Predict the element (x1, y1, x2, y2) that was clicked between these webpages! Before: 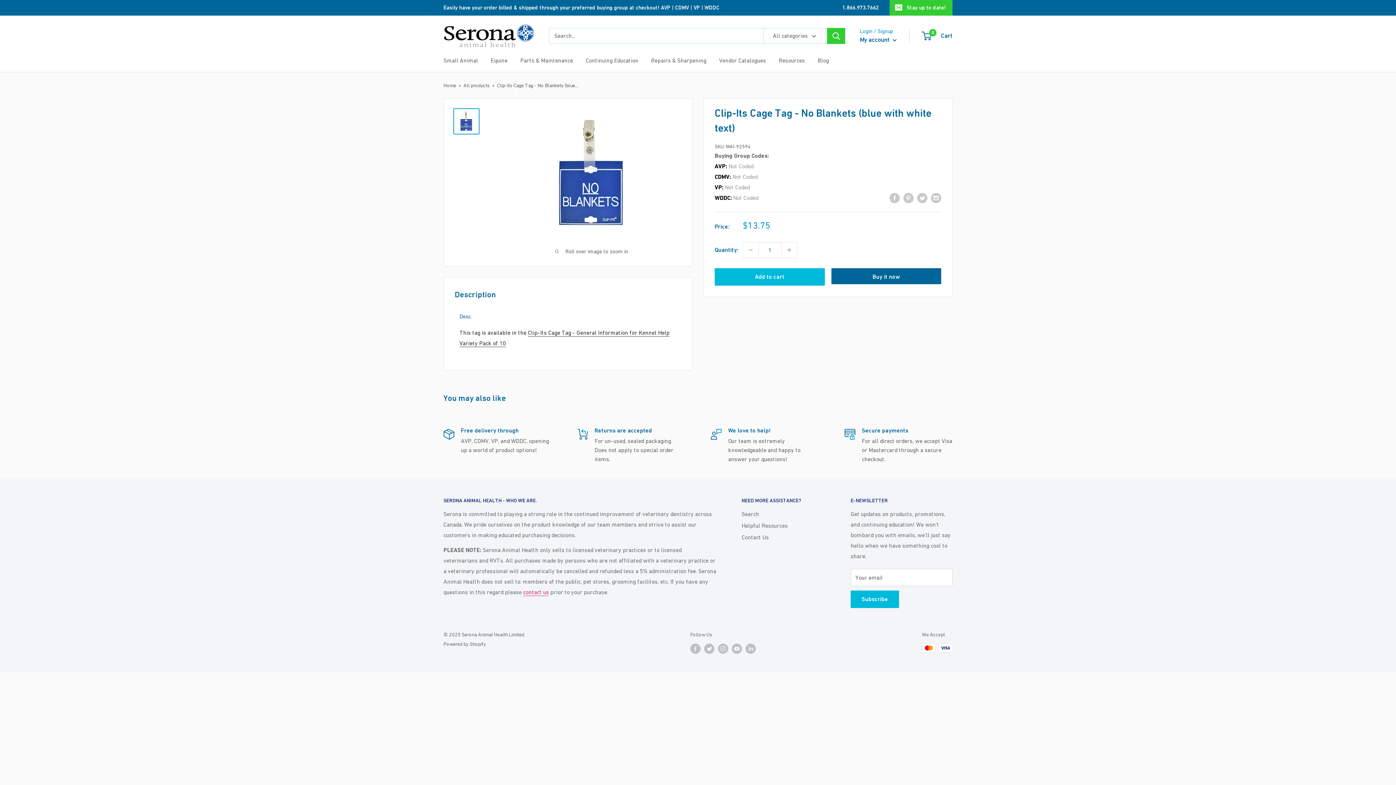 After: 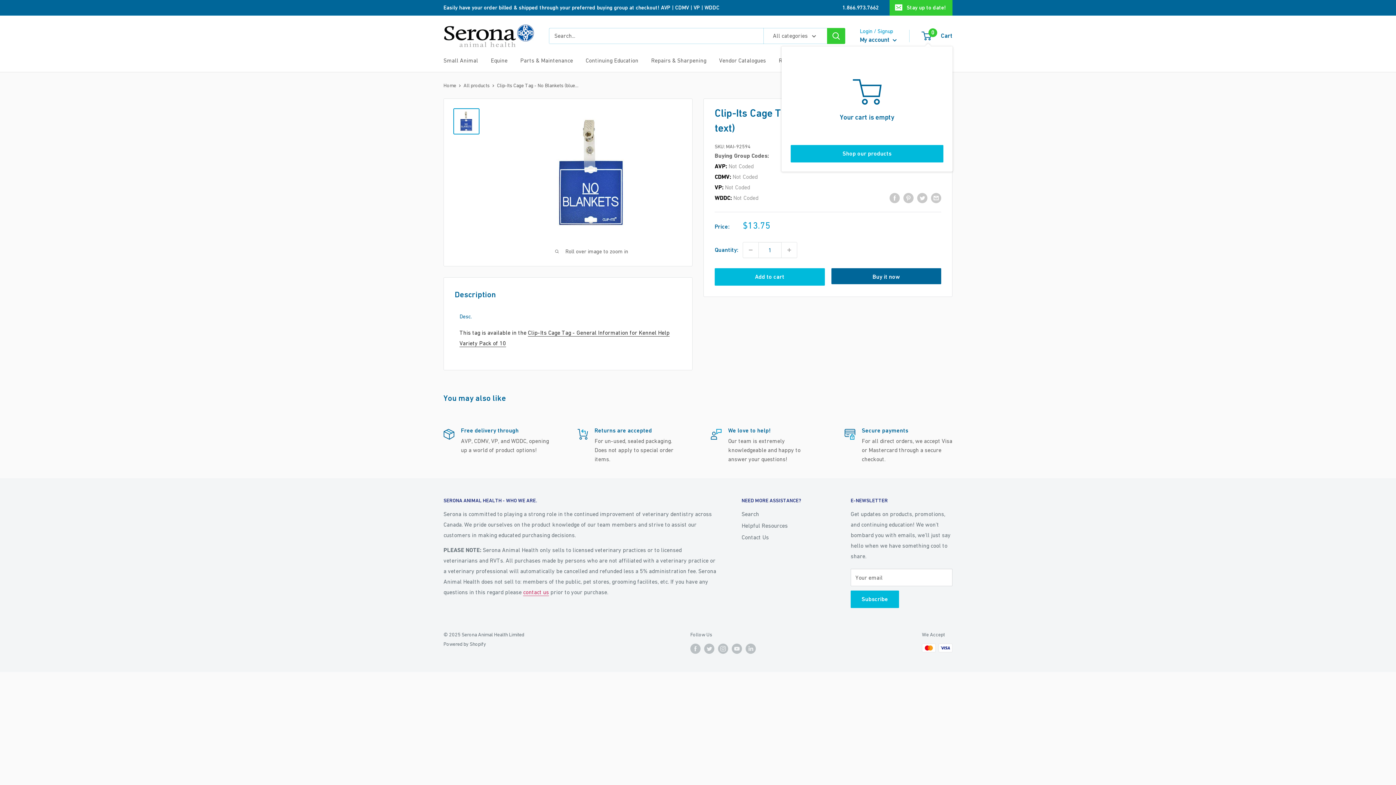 Action: bbox: (922, 30, 952, 41) label: 0
 Cart